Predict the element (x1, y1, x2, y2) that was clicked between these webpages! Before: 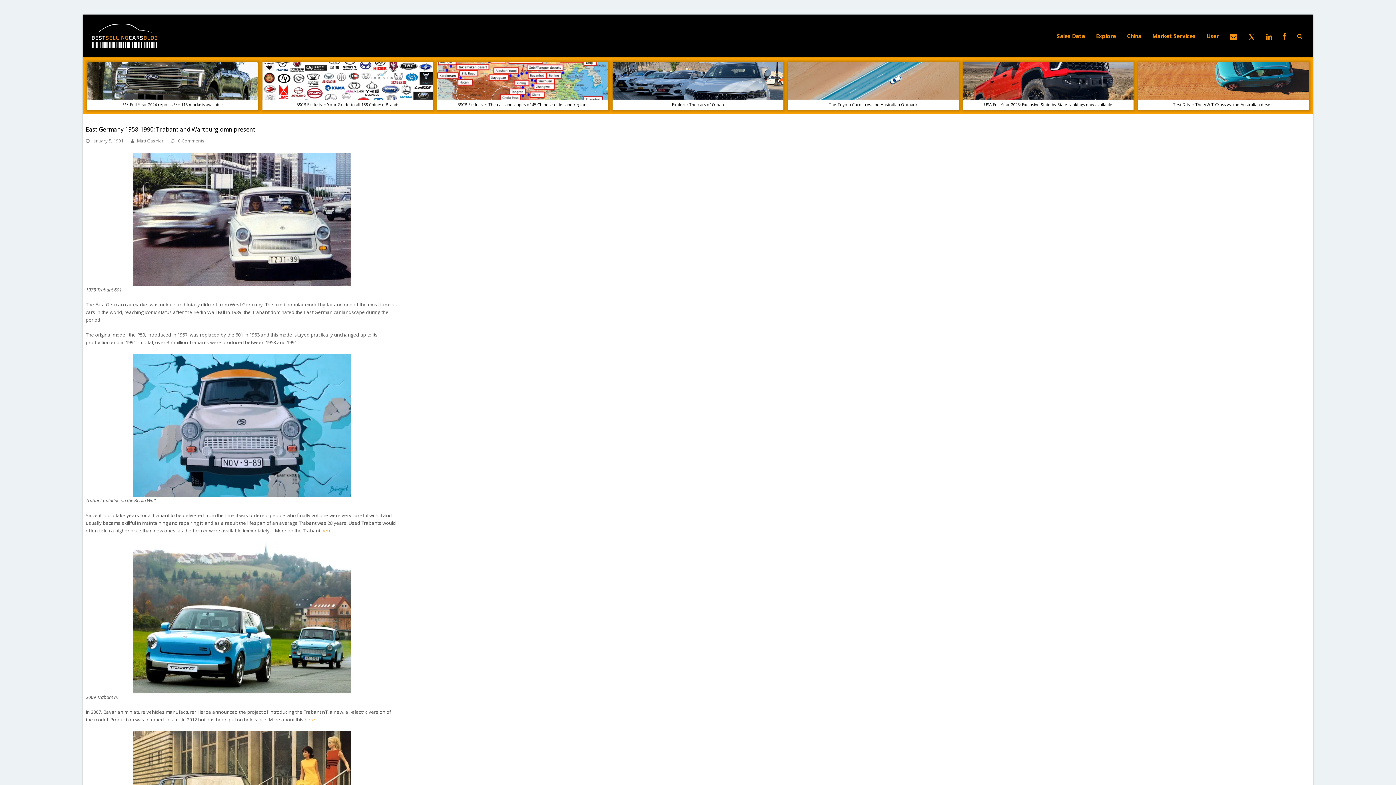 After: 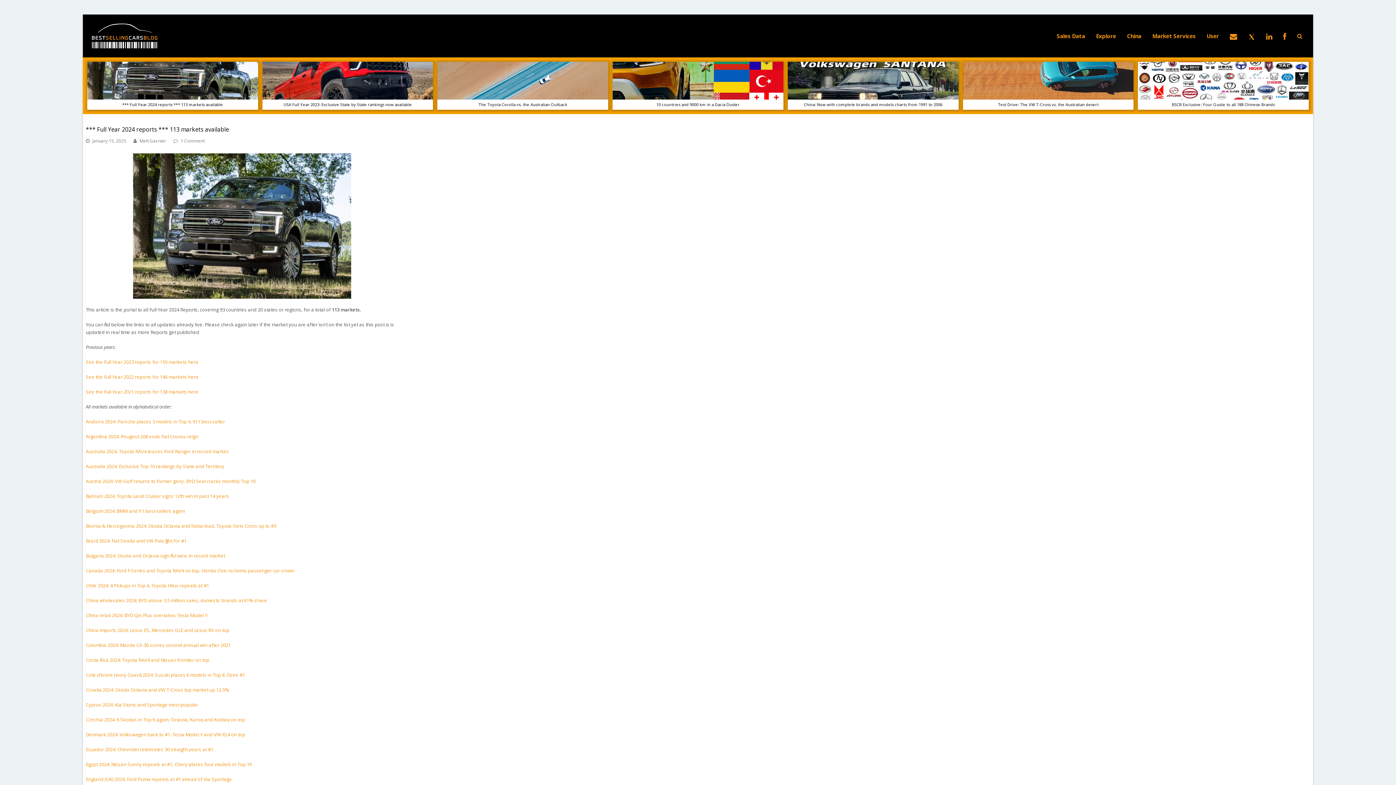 Action: label: *** Full Year 2024 reports *** 113 markets available bbox: (87, 61, 258, 109)